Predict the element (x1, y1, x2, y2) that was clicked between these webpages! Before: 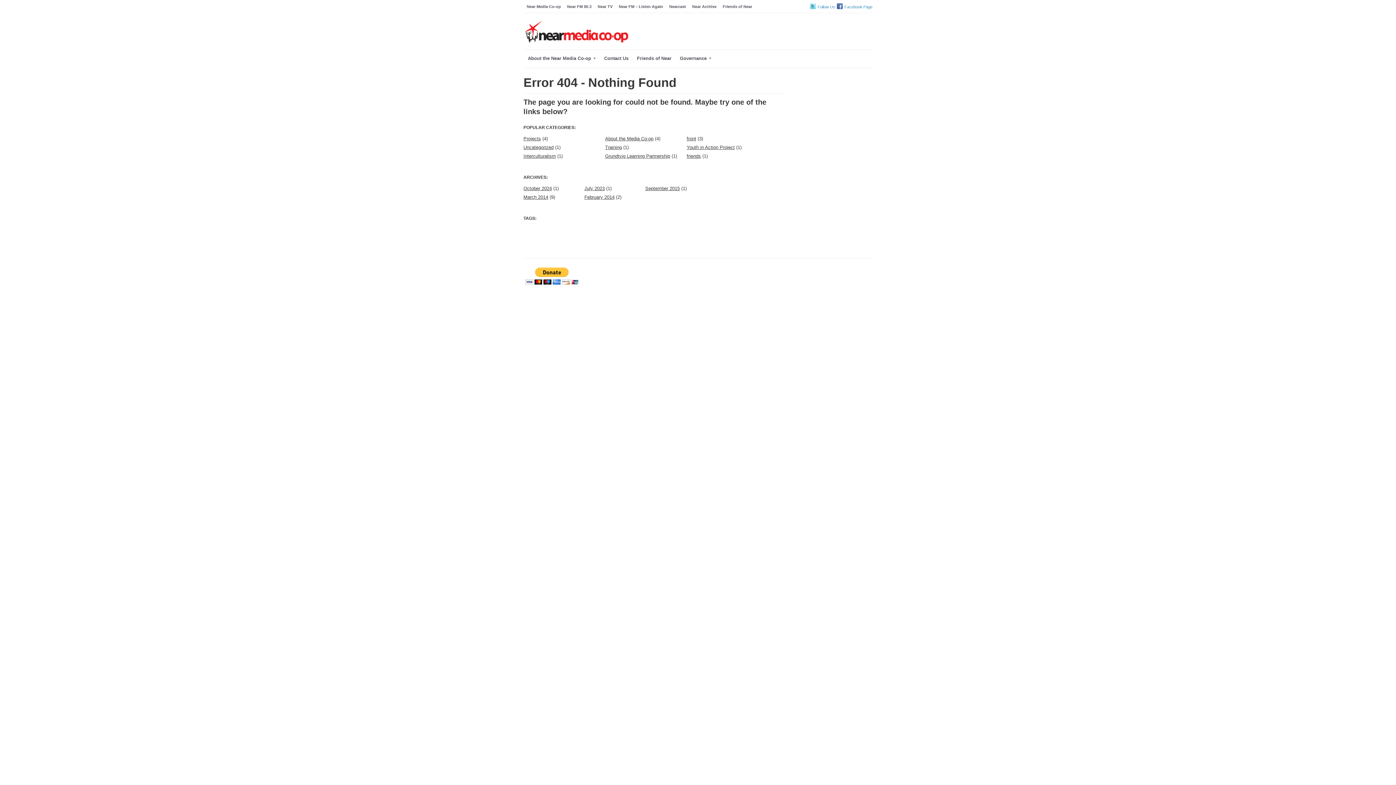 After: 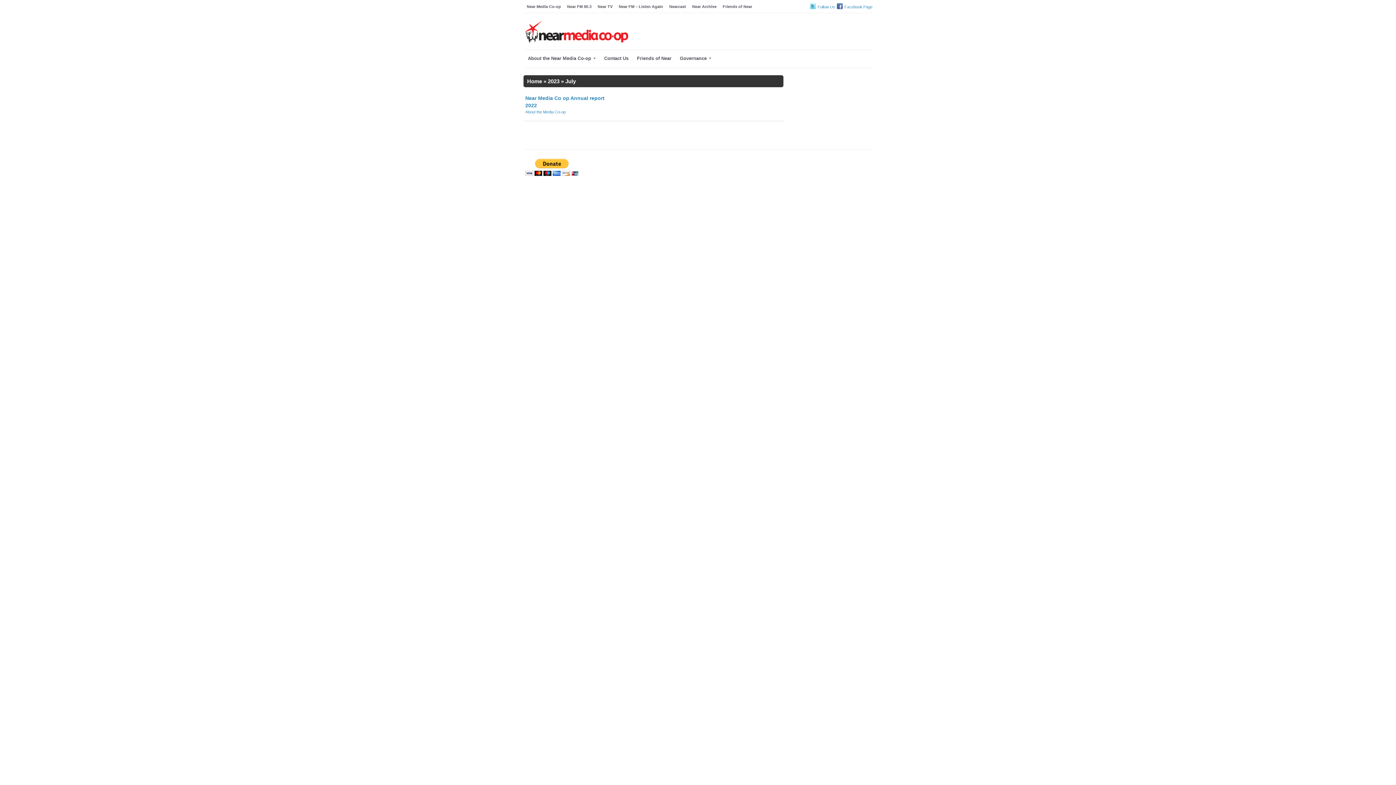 Action: label: July 2023 bbox: (584, 185, 604, 191)